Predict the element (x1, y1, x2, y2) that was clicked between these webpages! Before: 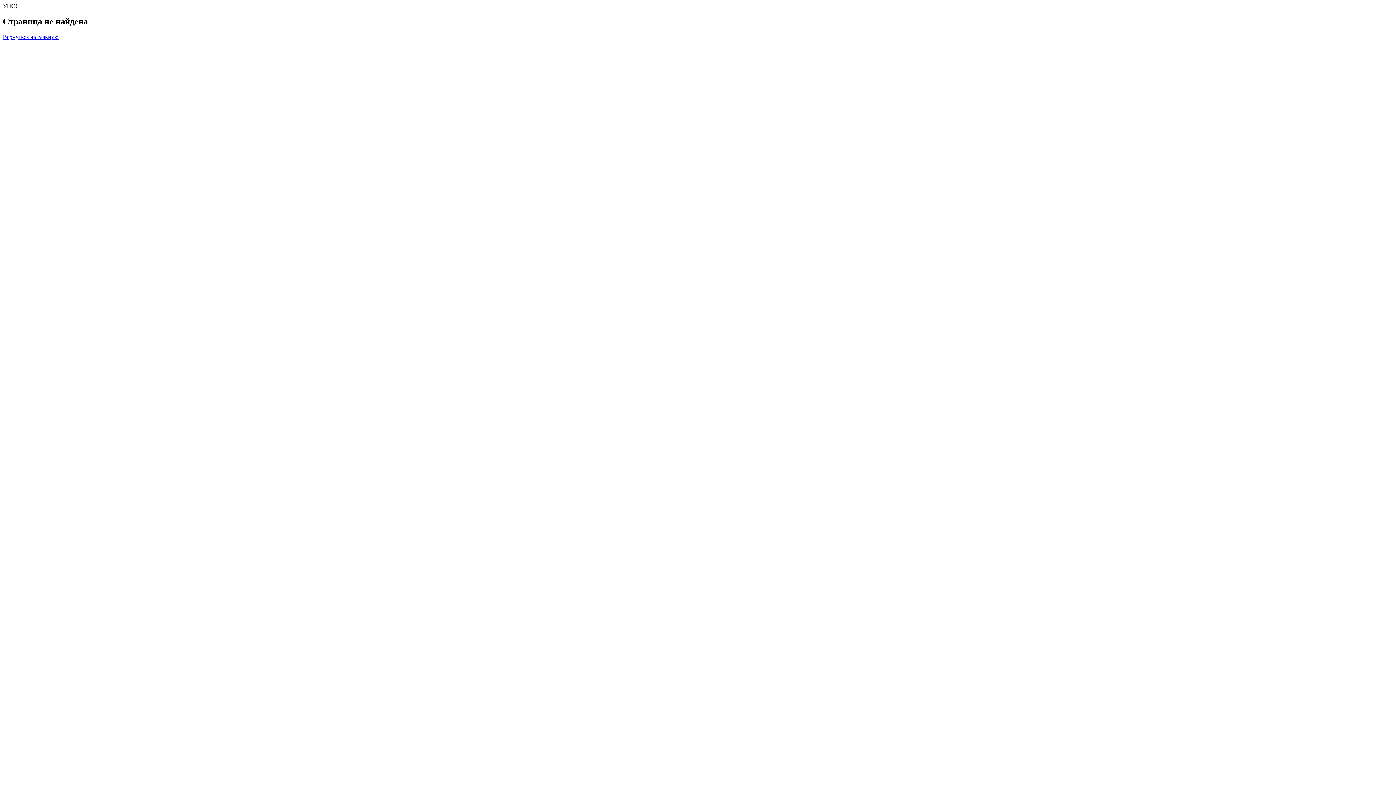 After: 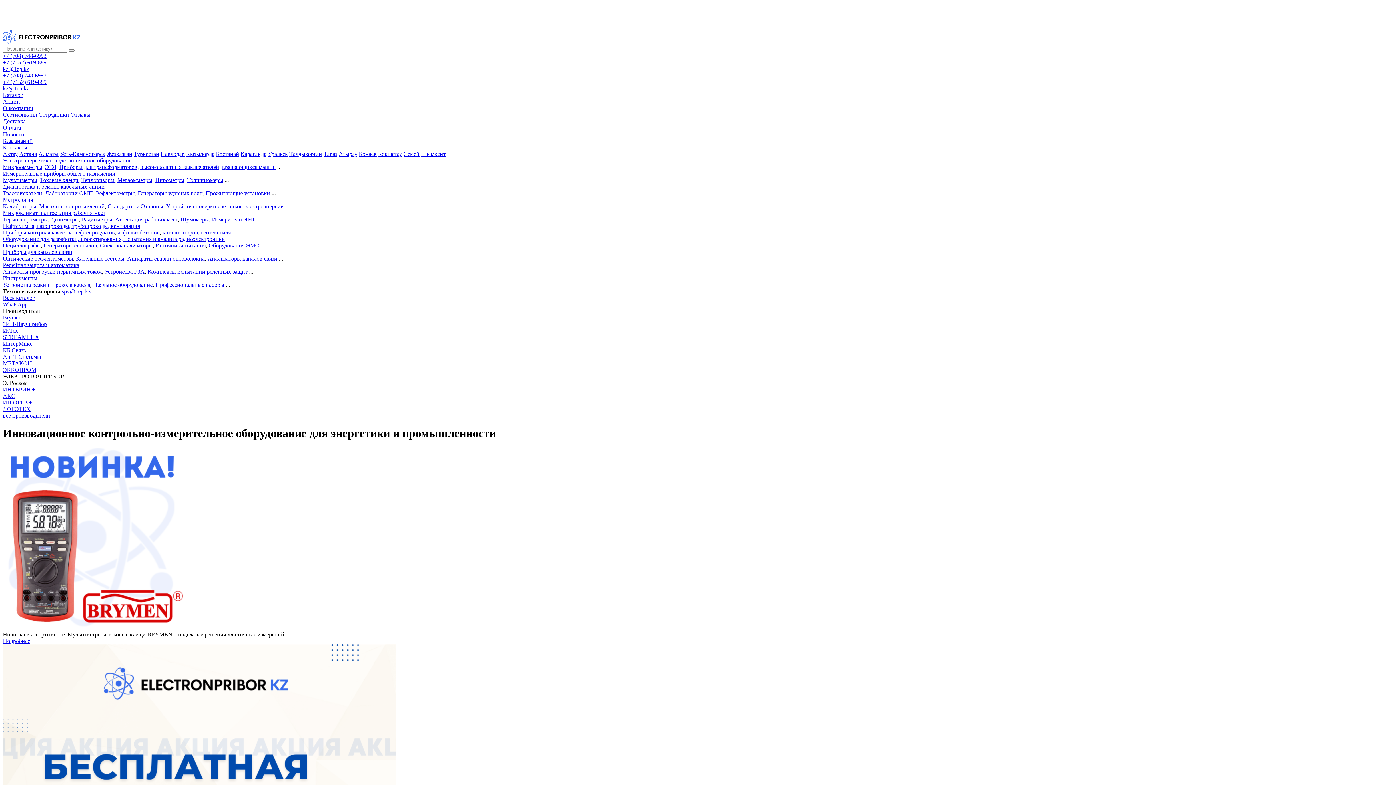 Action: bbox: (2, 33, 58, 39) label: Вернуться на главную